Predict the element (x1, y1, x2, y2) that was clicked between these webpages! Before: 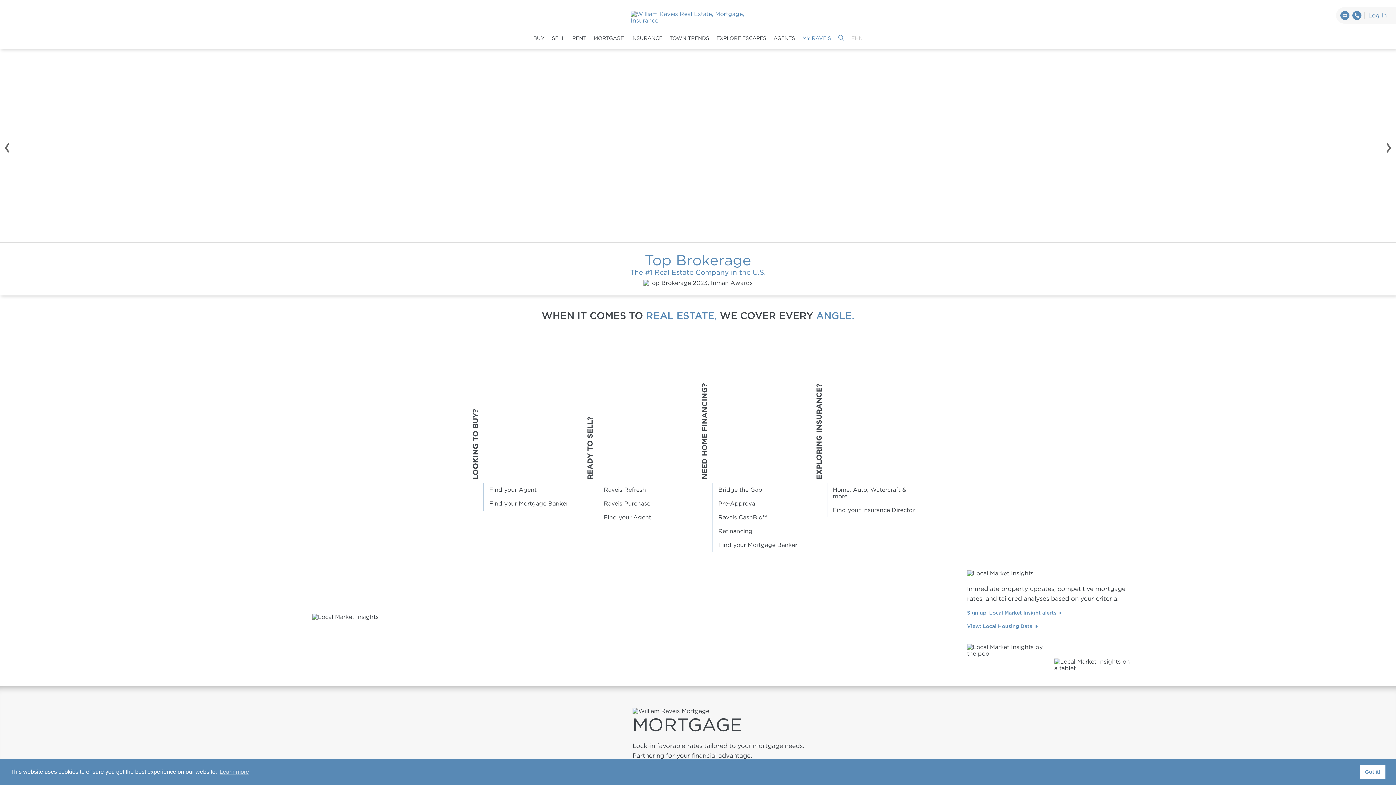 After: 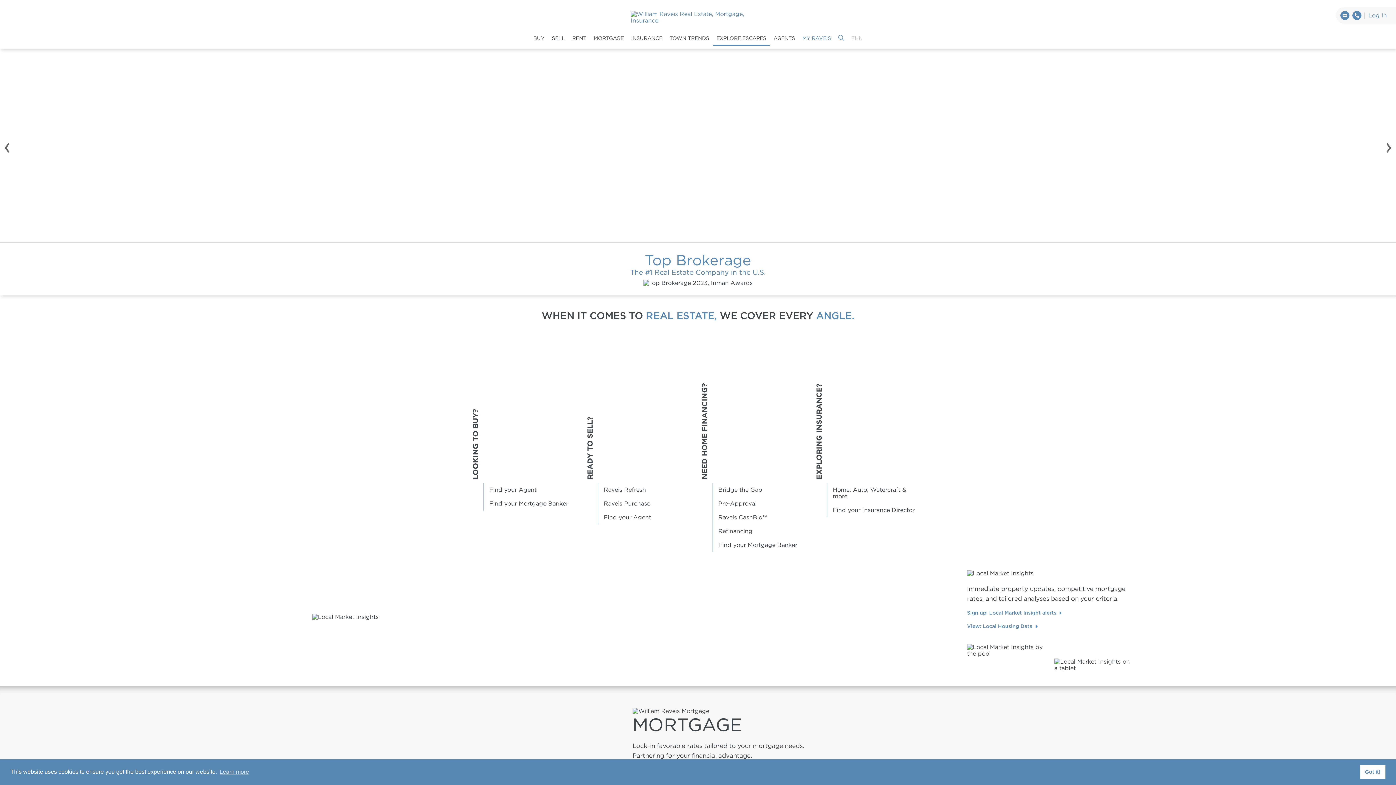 Action: label: EXPLORE ESCAPES bbox: (713, 31, 770, 45)